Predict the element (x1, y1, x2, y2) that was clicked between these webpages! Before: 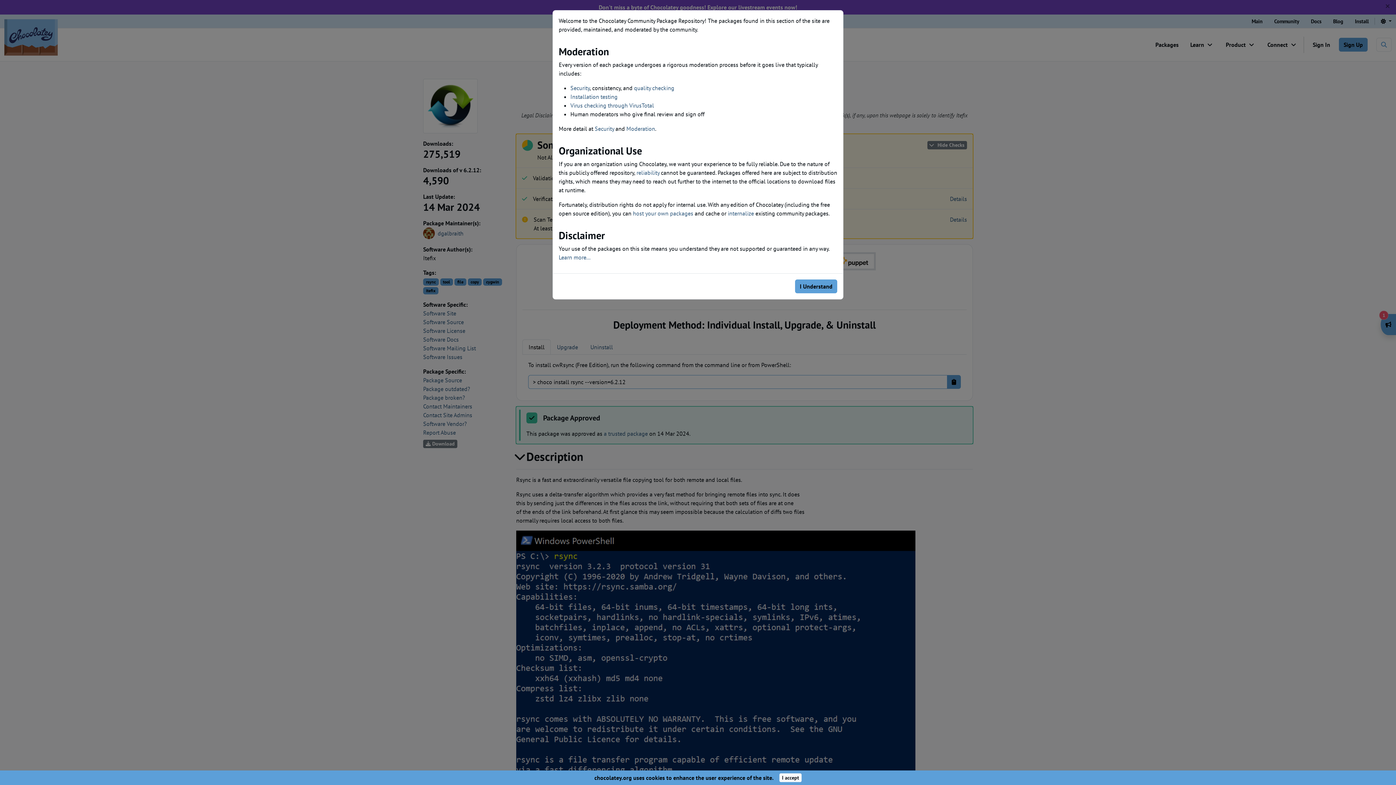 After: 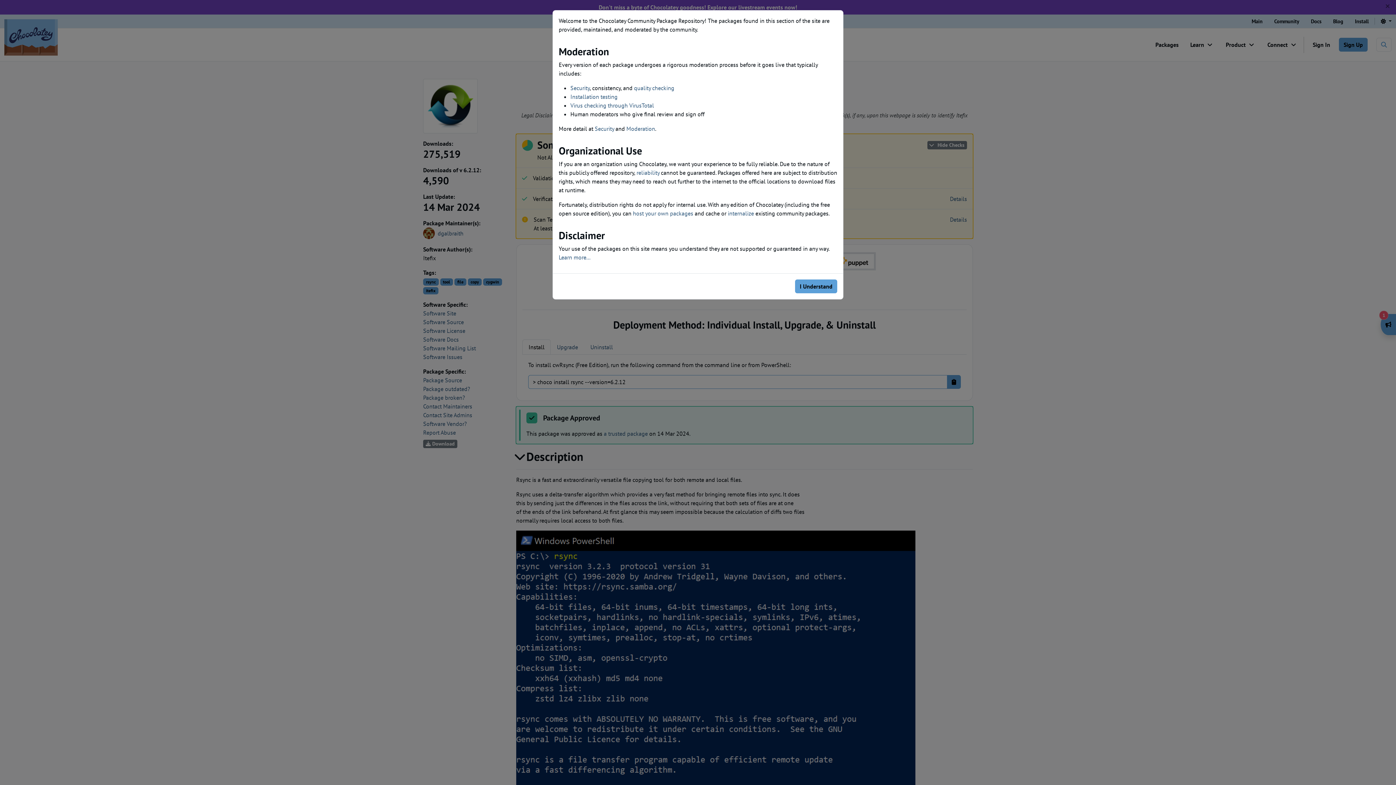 Action: label: Close bbox: (779, 773, 801, 782)